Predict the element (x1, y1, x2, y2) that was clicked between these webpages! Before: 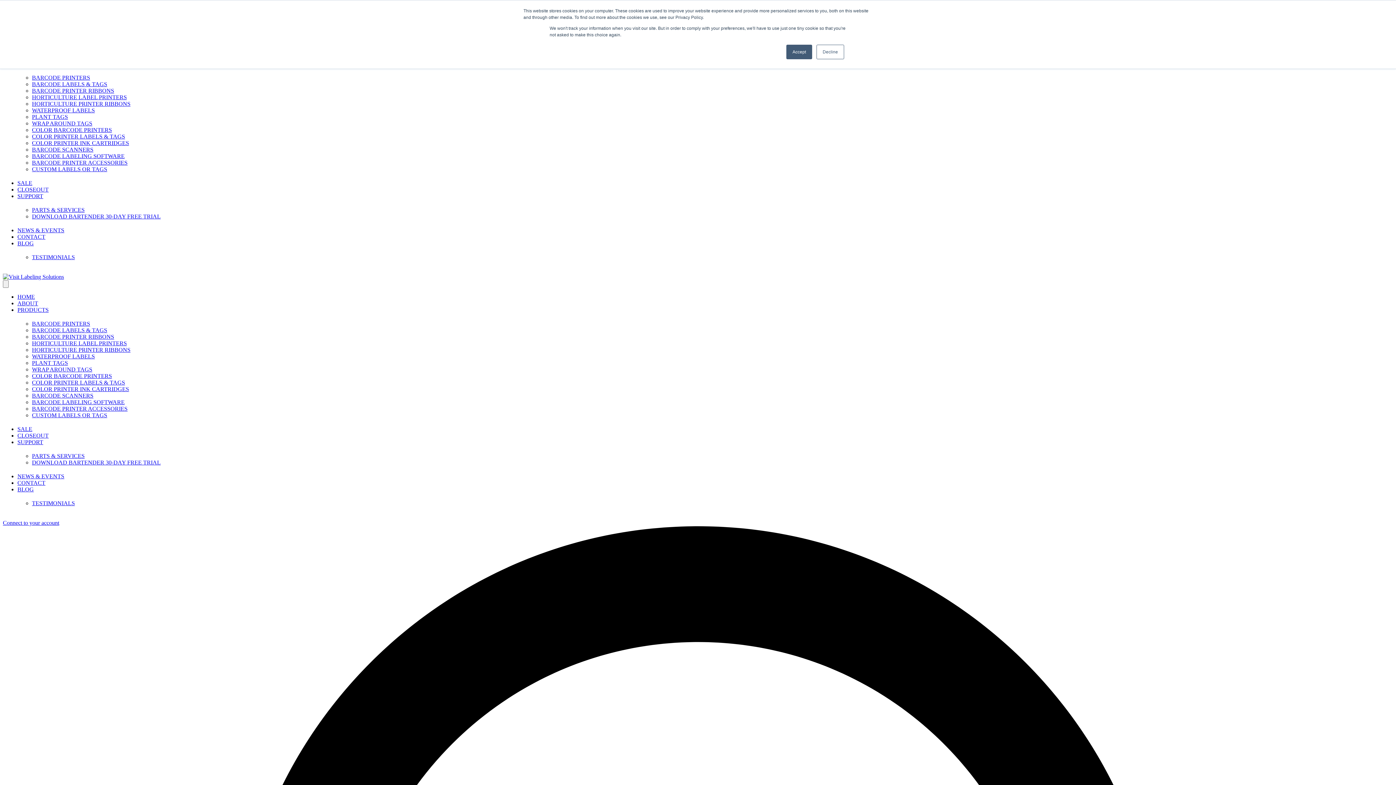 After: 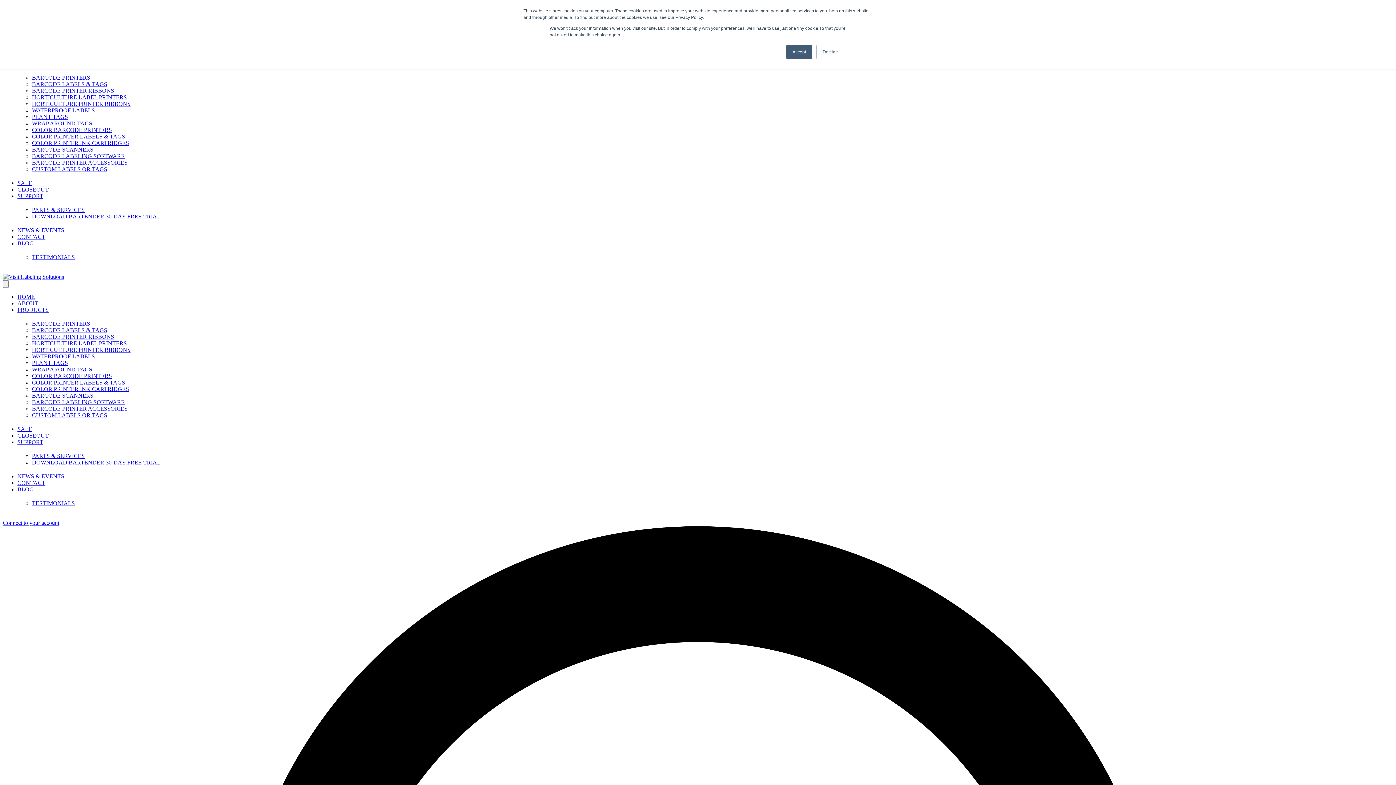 Action: bbox: (32, 87, 114, 93) label: BARCODE PRINTER RIBBONS